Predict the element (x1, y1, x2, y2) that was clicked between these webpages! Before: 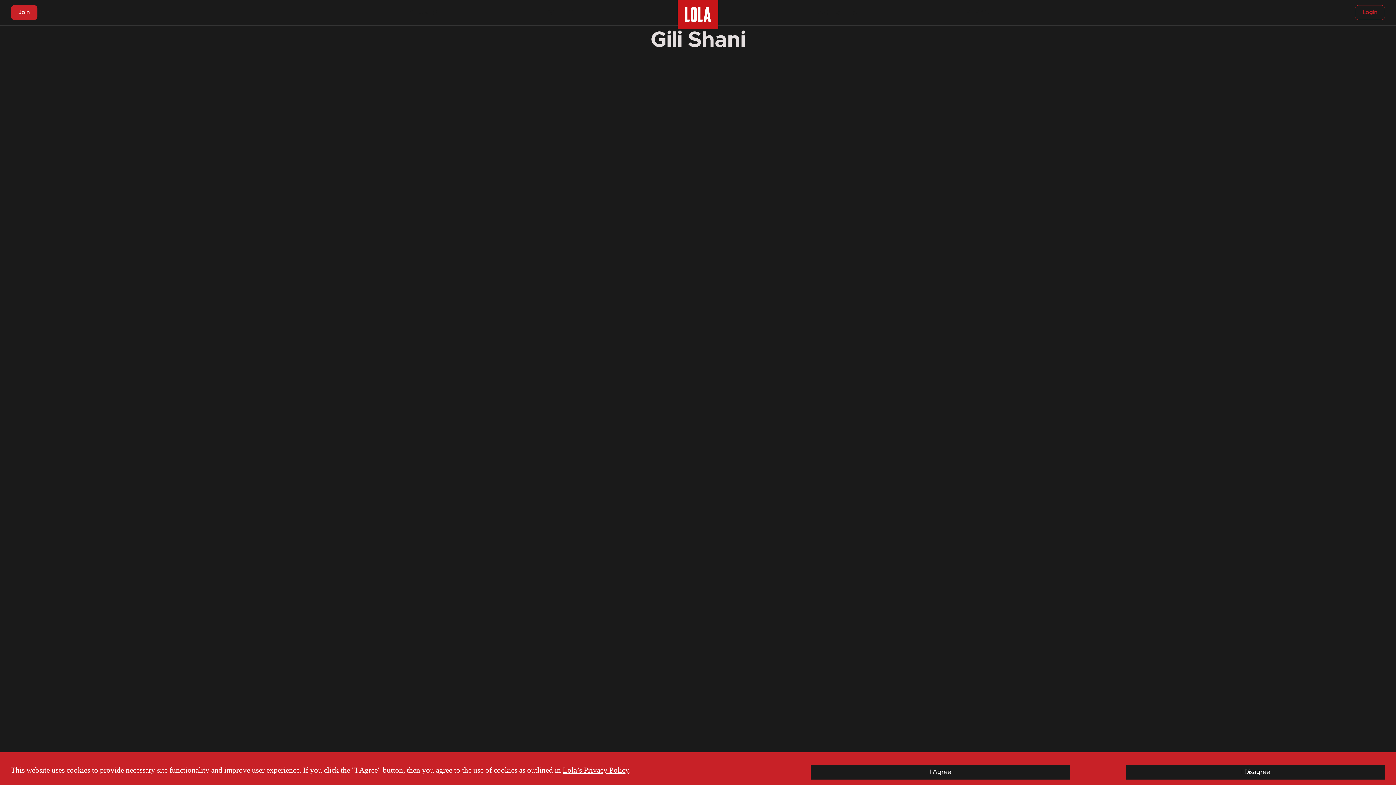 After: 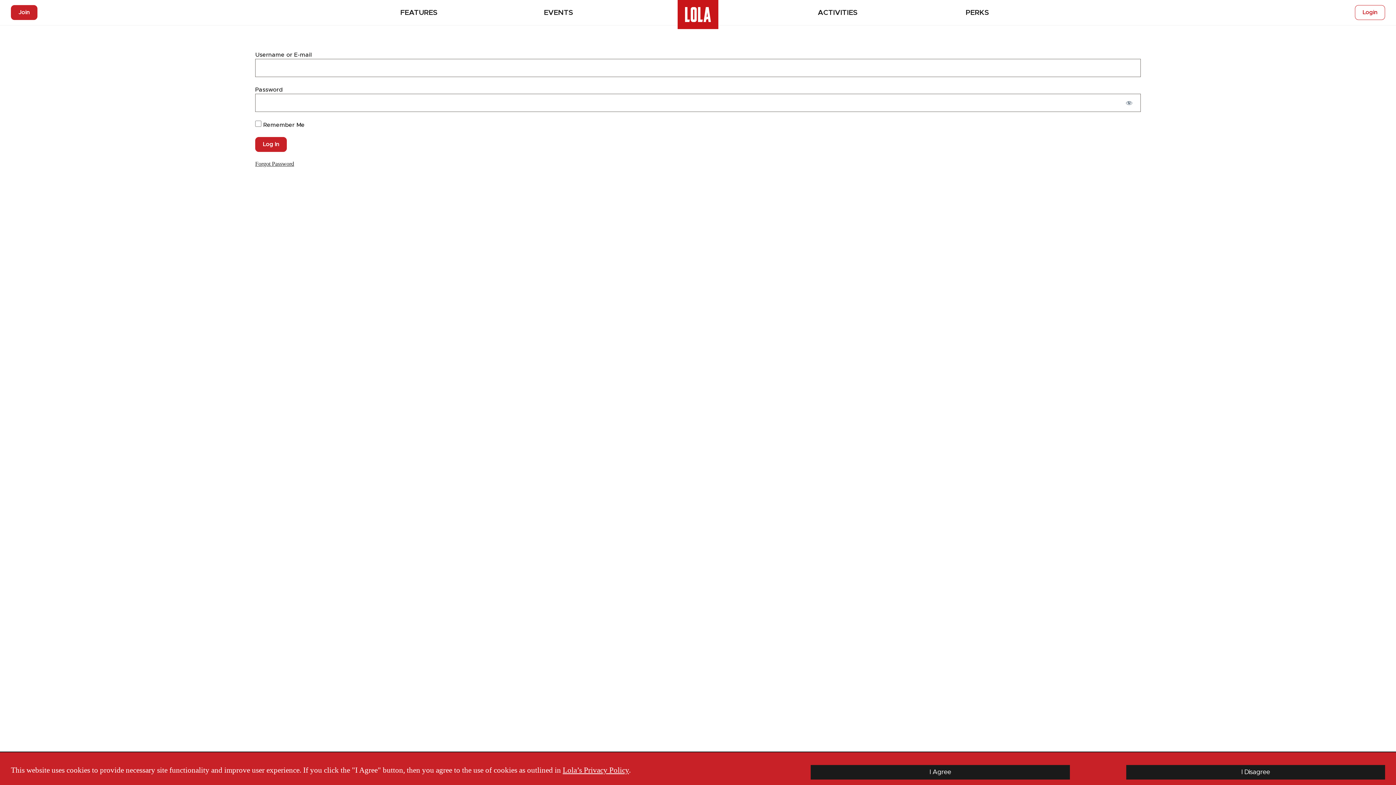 Action: label: Login bbox: (1355, 5, 1385, 20)